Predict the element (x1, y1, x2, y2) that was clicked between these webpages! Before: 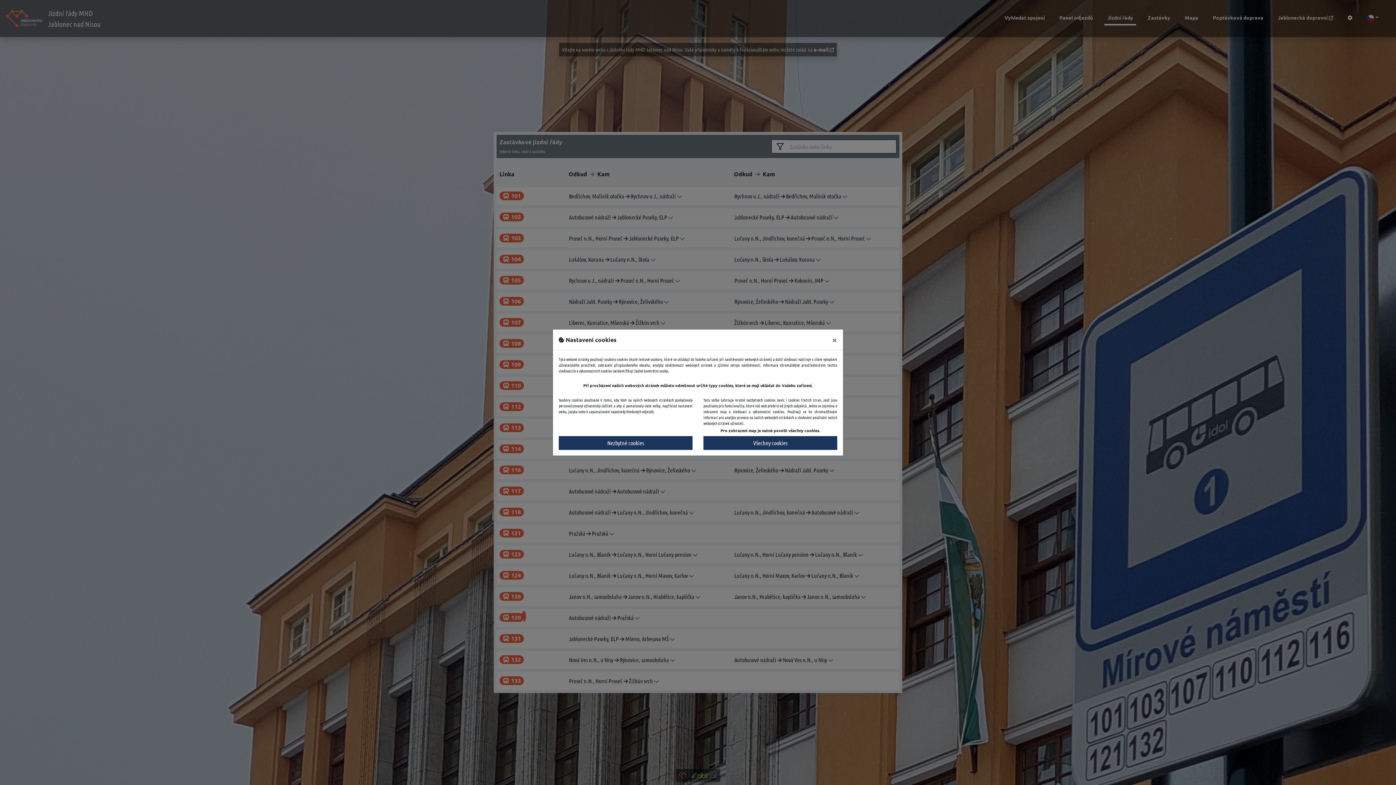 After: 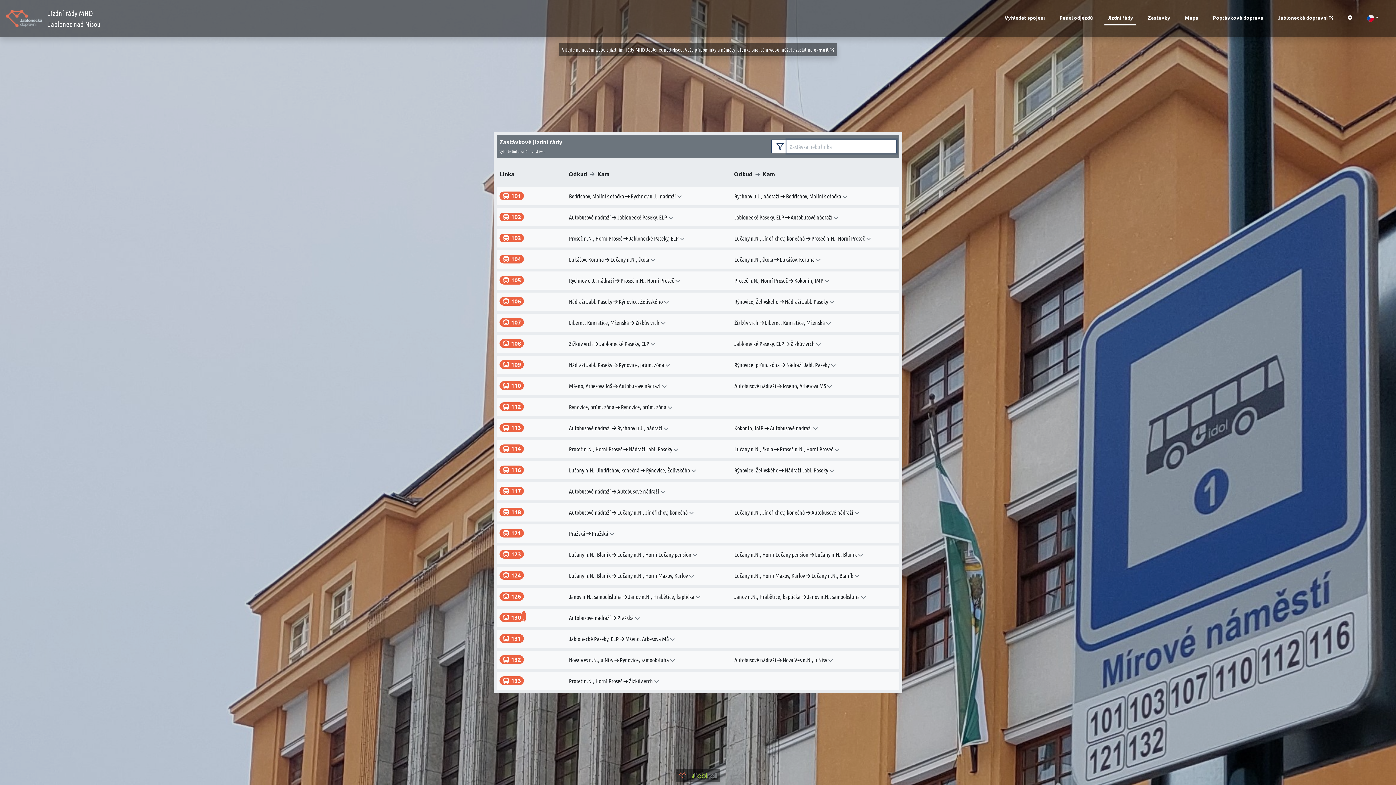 Action: label: Všechny cookies bbox: (703, 436, 837, 450)